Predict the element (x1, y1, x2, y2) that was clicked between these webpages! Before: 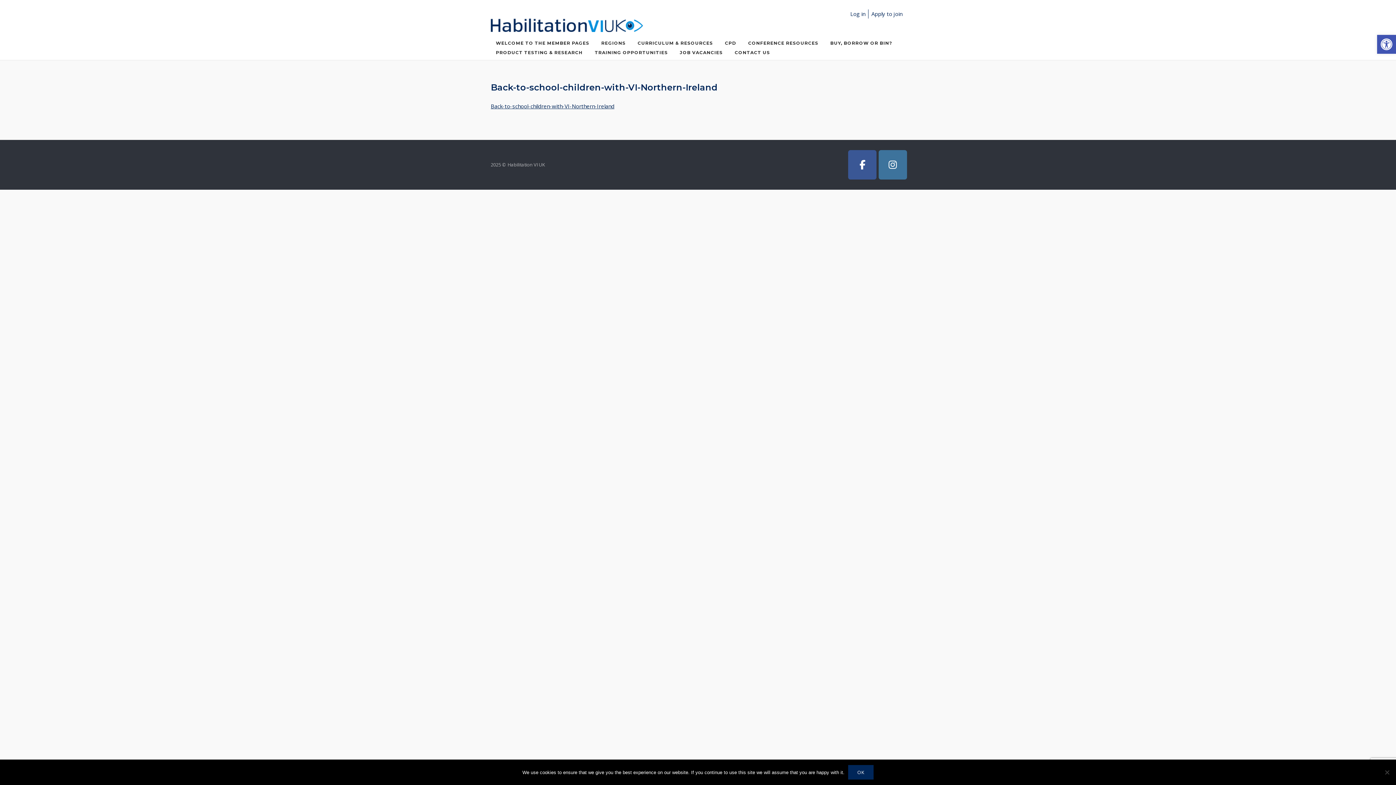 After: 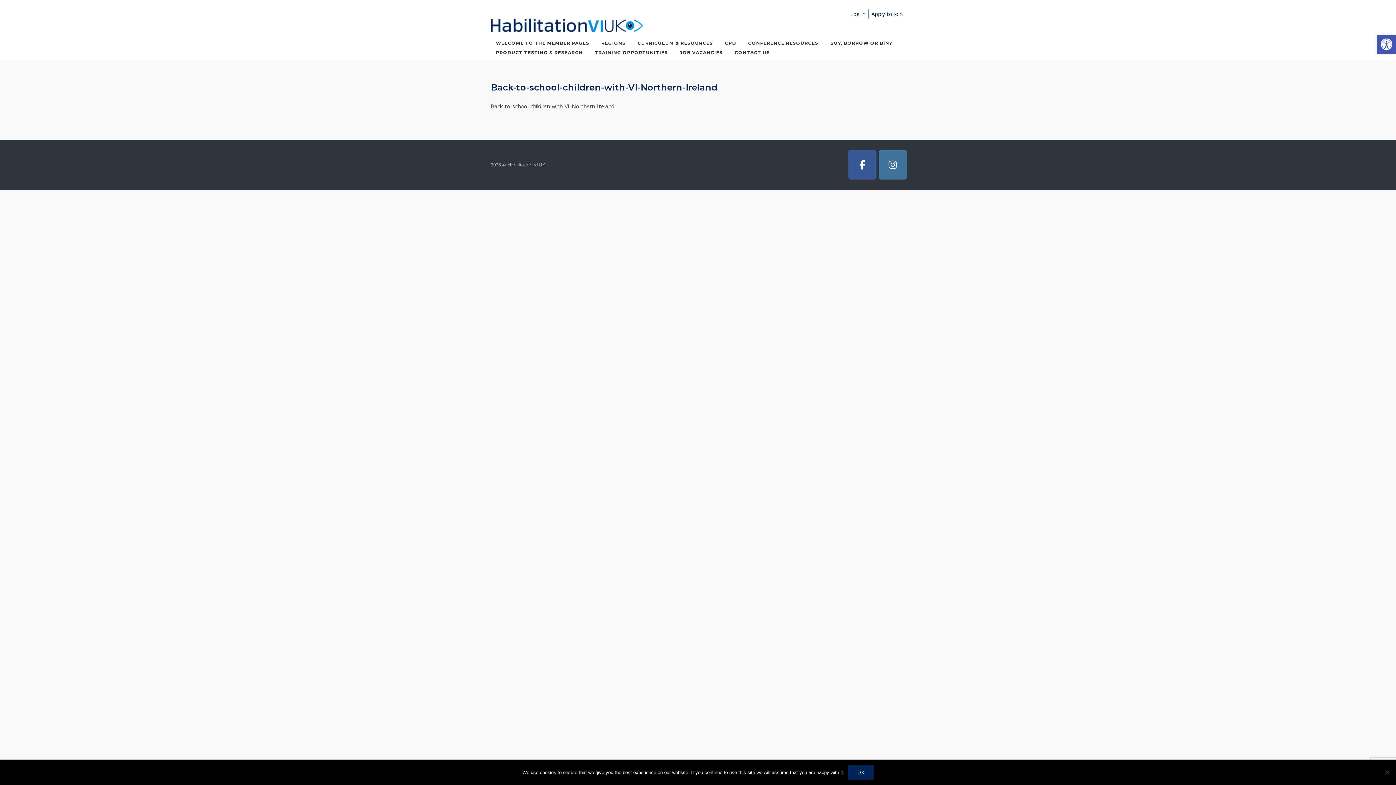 Action: bbox: (490, 102, 614, 109) label: Back-to-school-children-with-VI-Northern-Ireland